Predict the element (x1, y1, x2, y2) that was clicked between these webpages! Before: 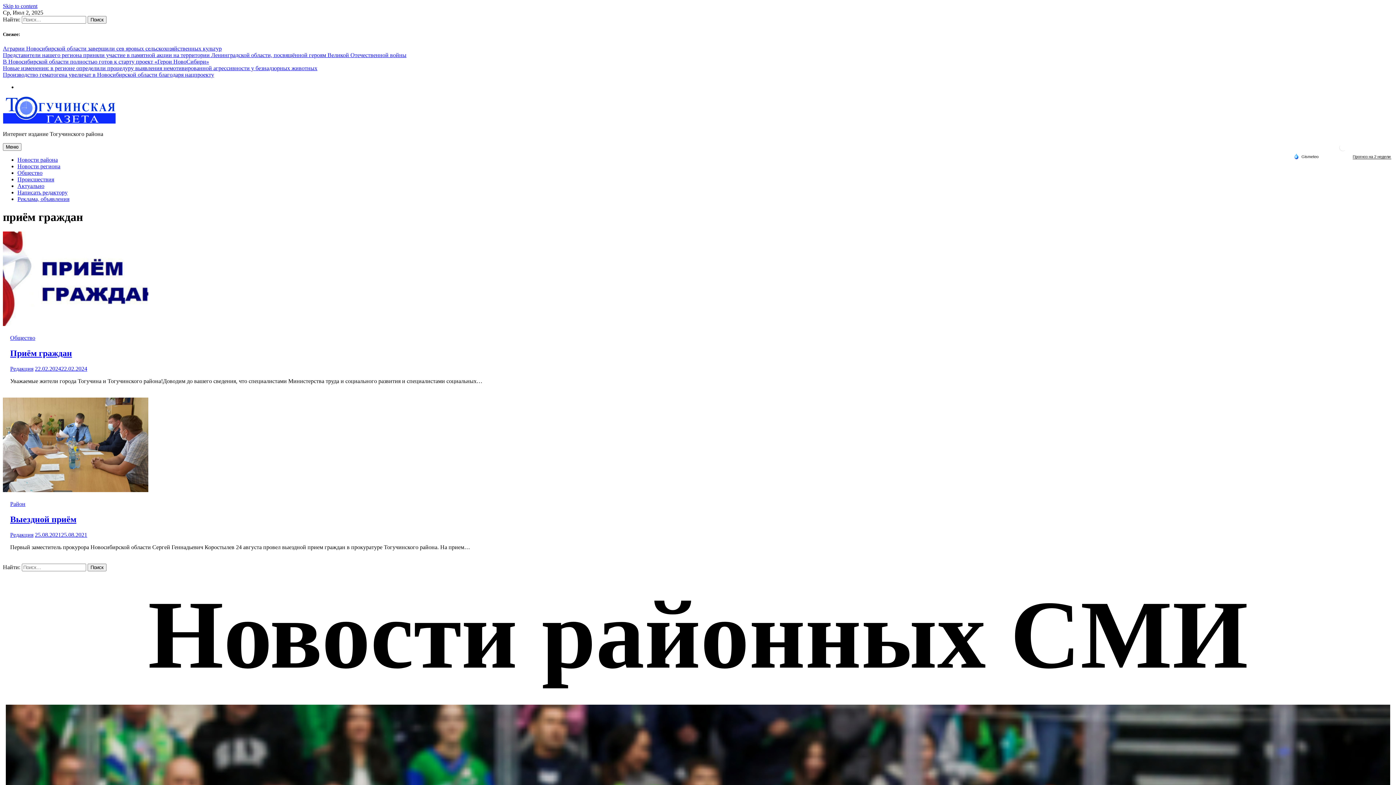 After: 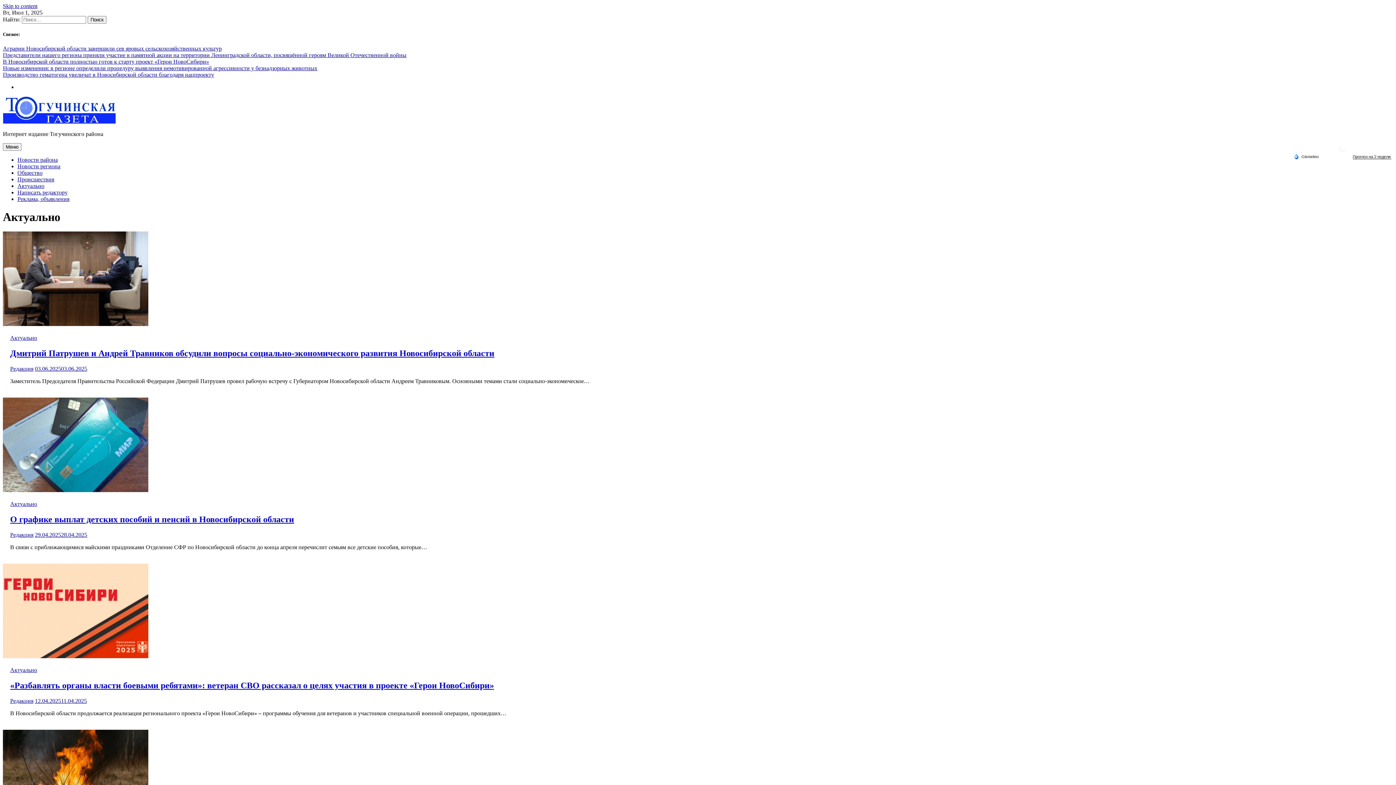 Action: label: Актуально bbox: (17, 183, 44, 189)